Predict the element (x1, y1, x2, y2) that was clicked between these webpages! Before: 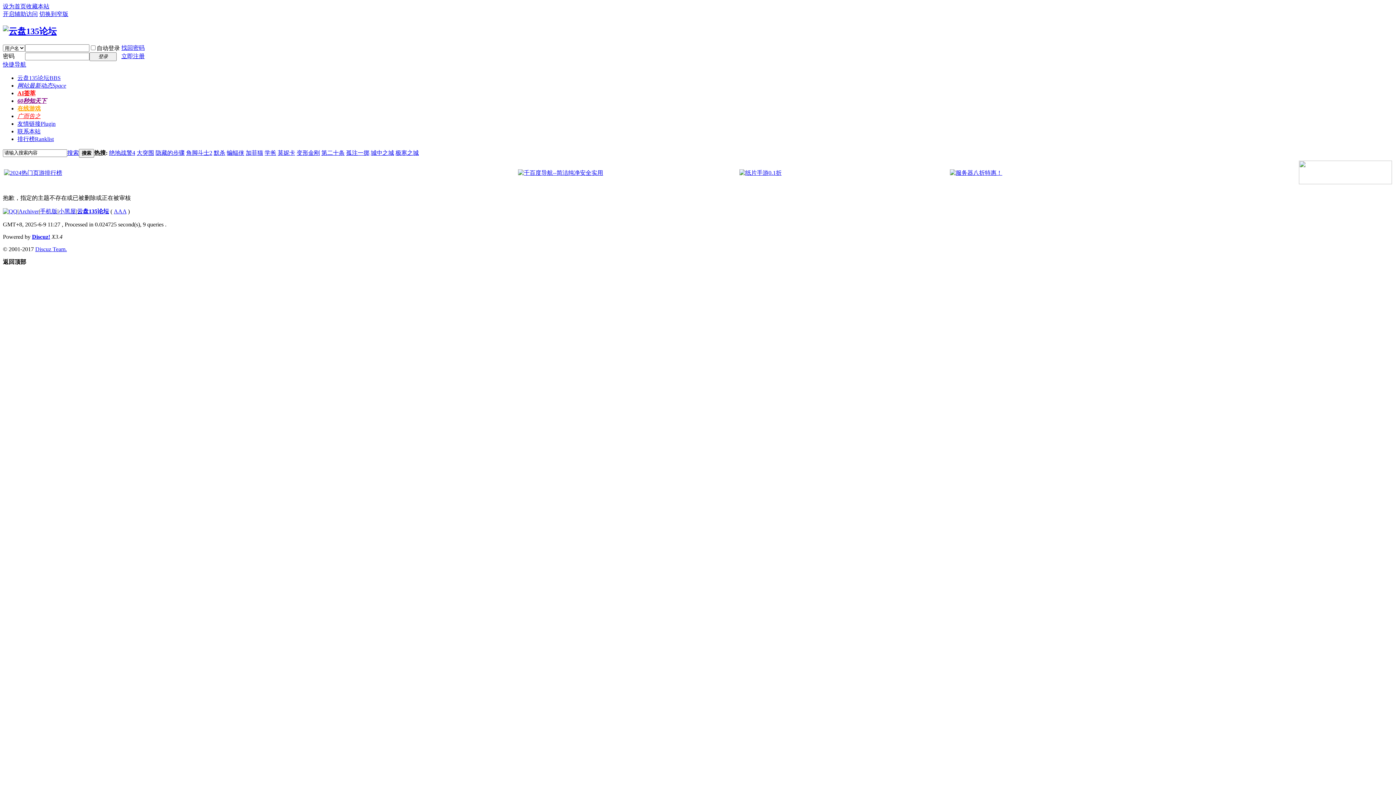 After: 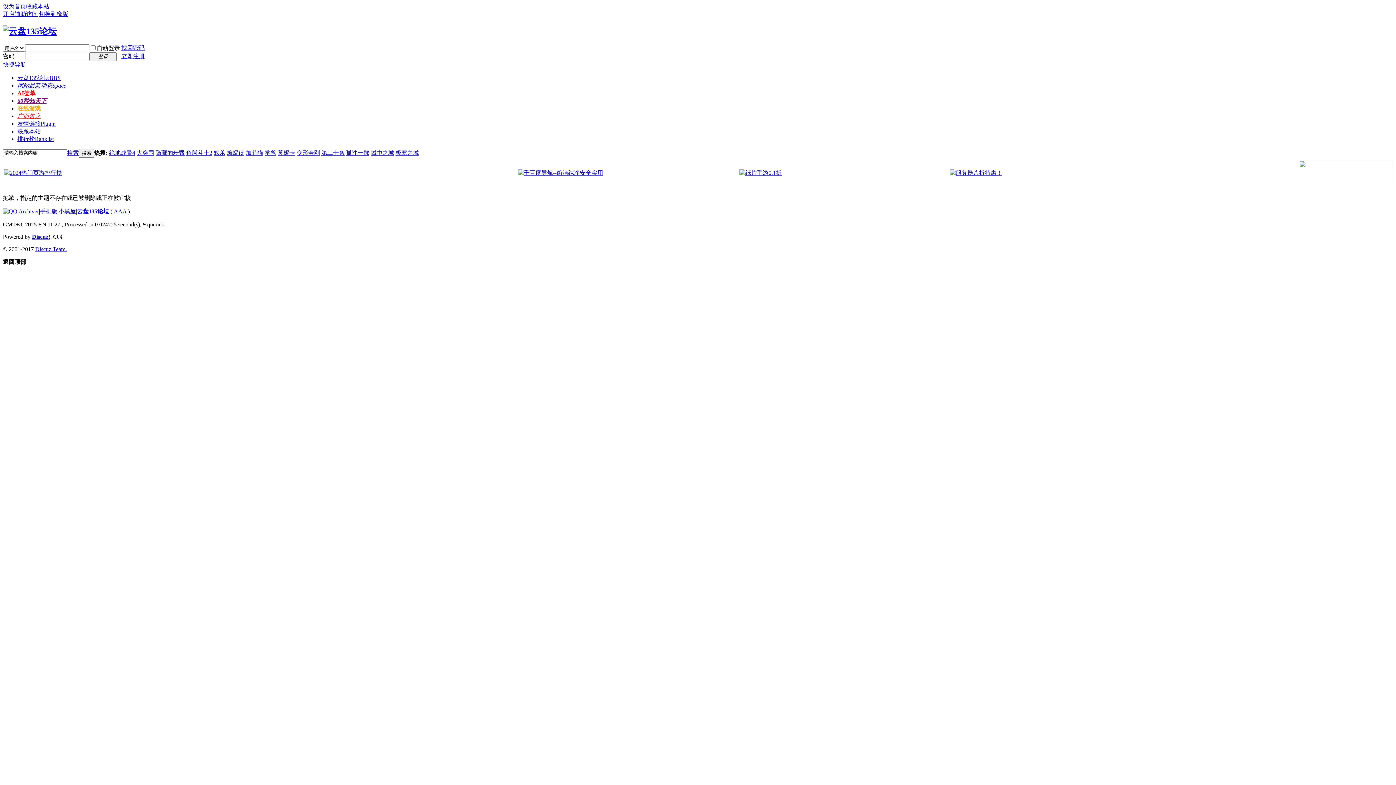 Action: bbox: (136, 149, 154, 155) label: 大突围